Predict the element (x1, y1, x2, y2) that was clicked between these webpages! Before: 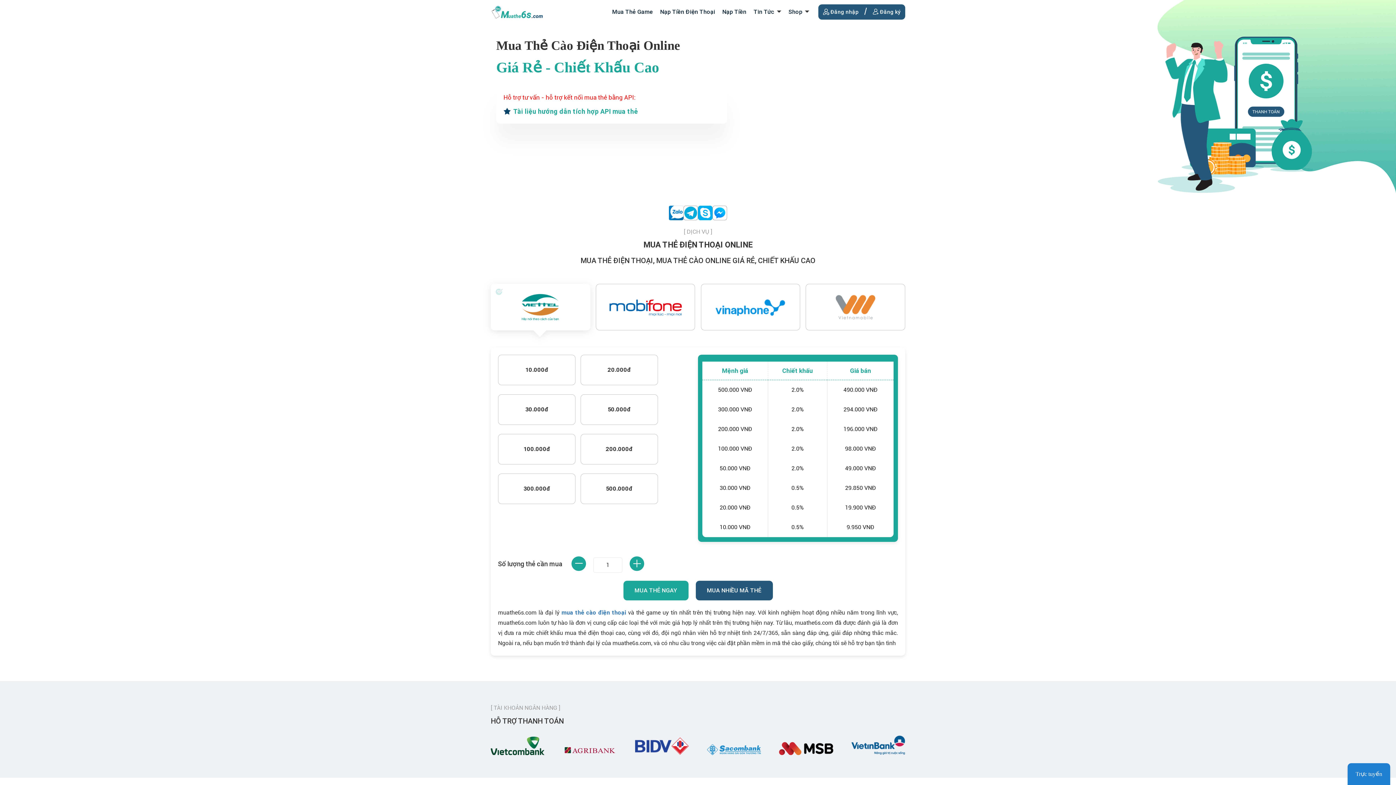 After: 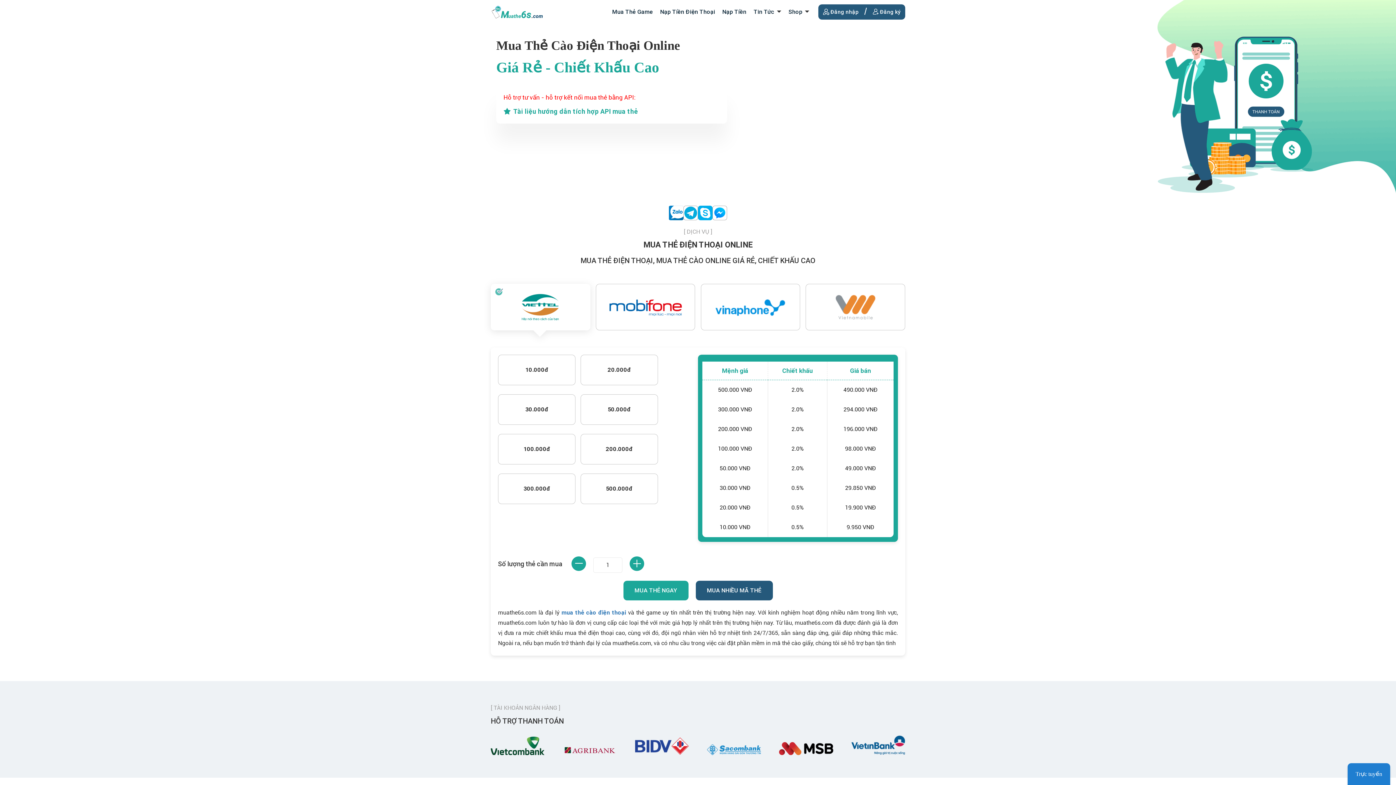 Action: bbox: (698, 209, 712, 216)